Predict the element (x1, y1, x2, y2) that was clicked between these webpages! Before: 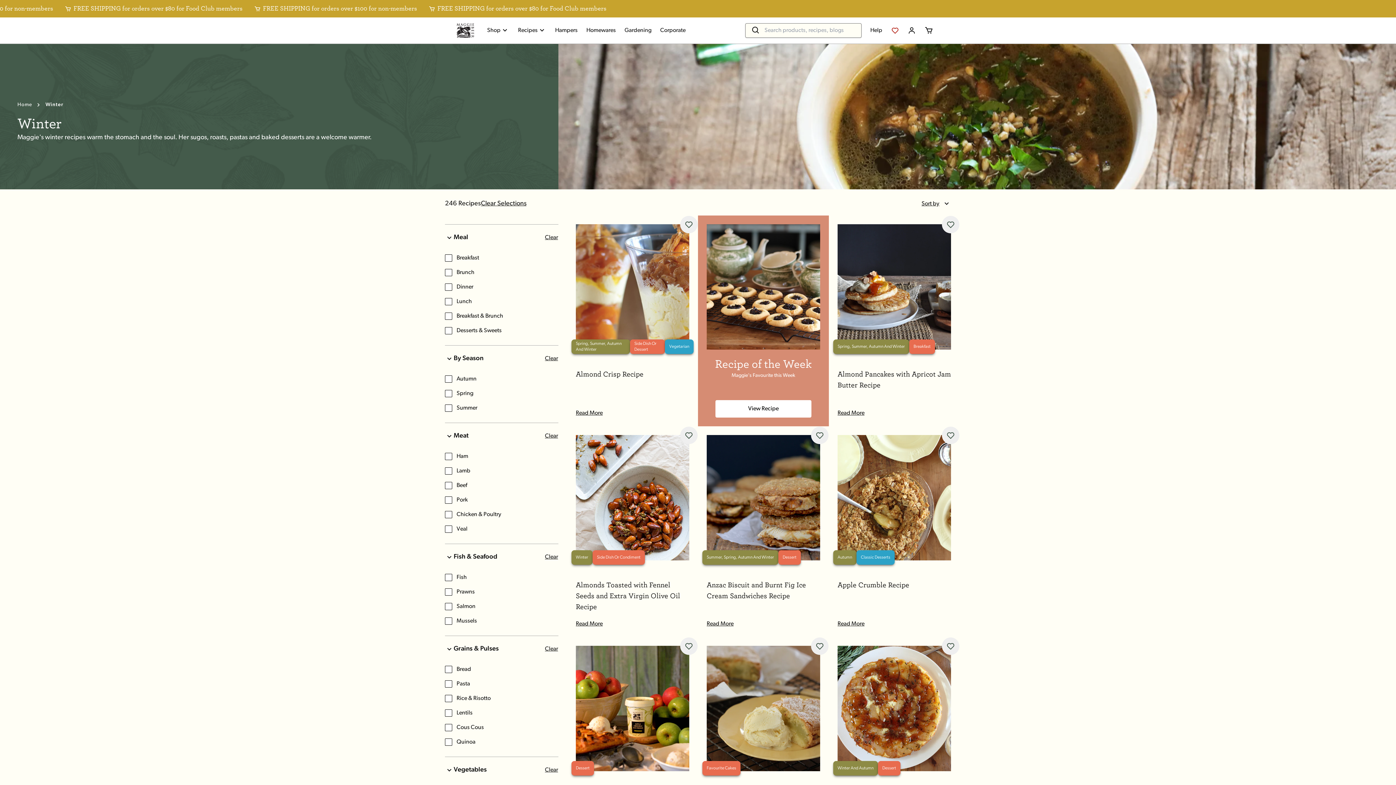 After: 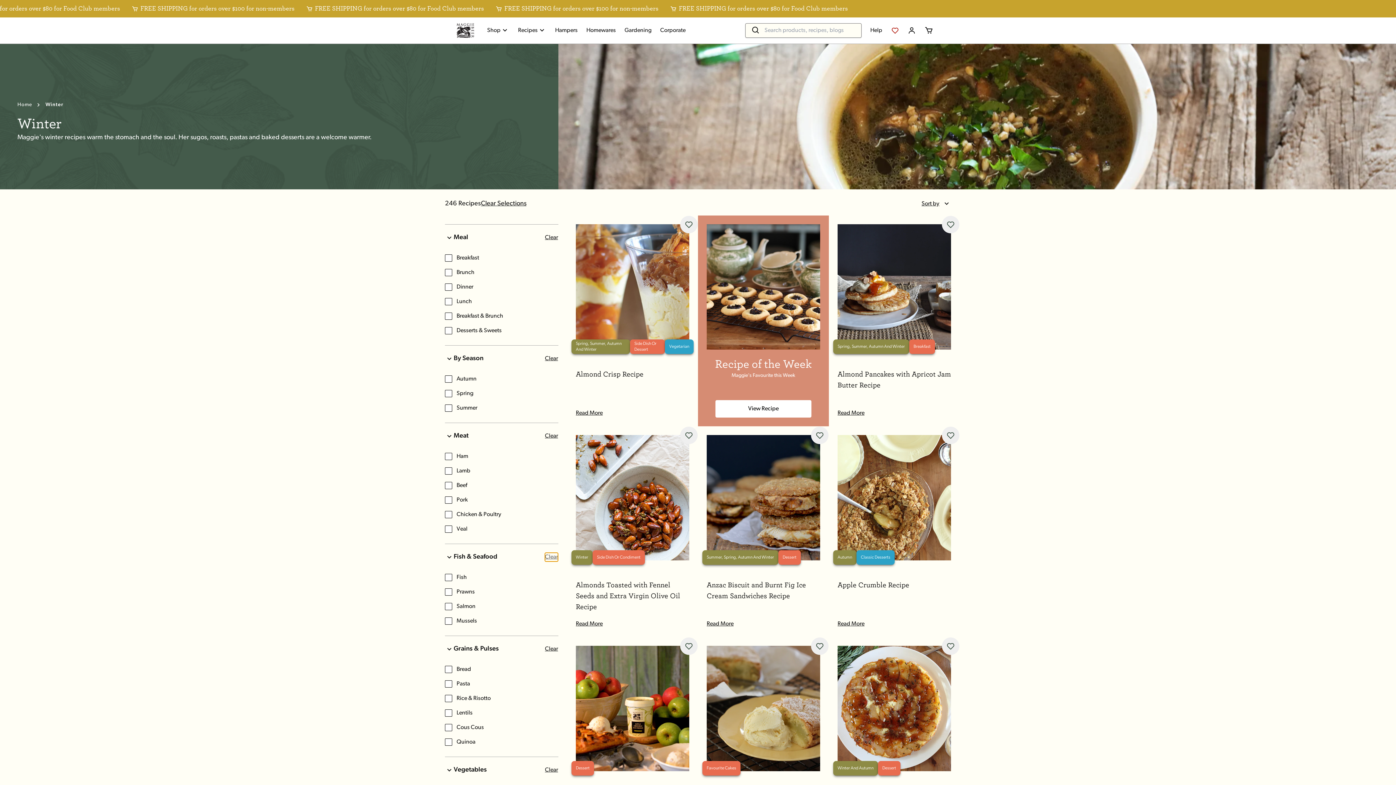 Action: label: Clear bbox: (544, 552, 558, 562)